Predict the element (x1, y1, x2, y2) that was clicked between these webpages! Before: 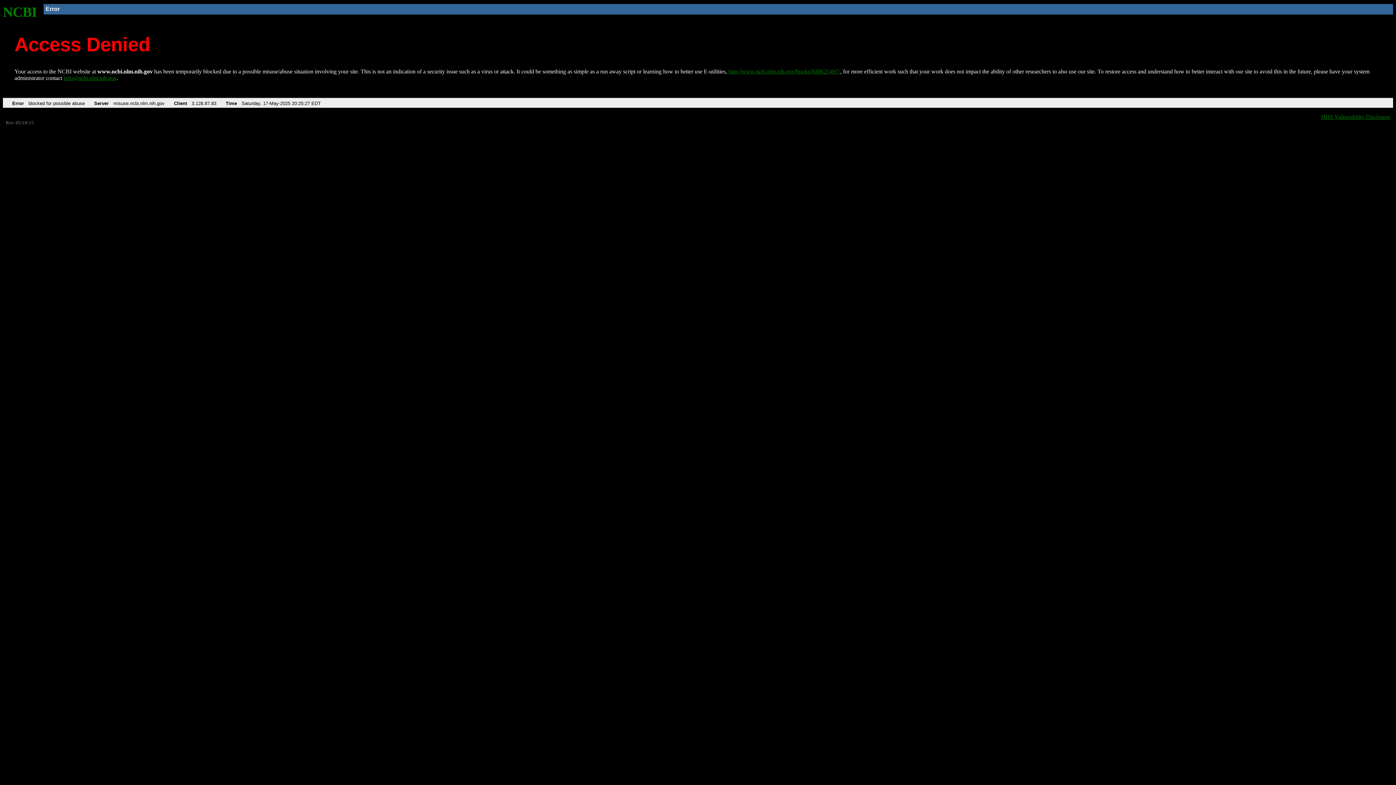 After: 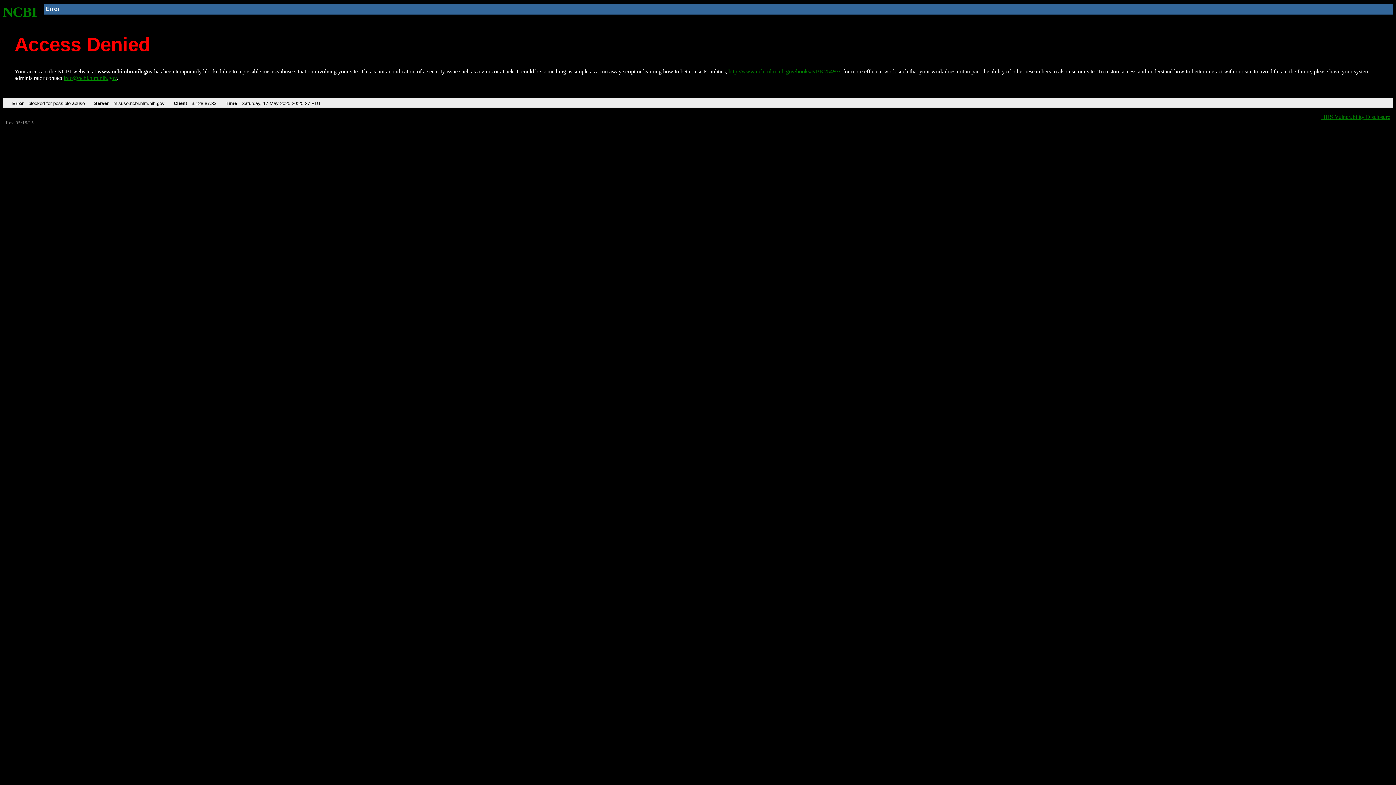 Action: bbox: (63, 75, 116, 81) label: info@ncbi.nlm.nih.gov